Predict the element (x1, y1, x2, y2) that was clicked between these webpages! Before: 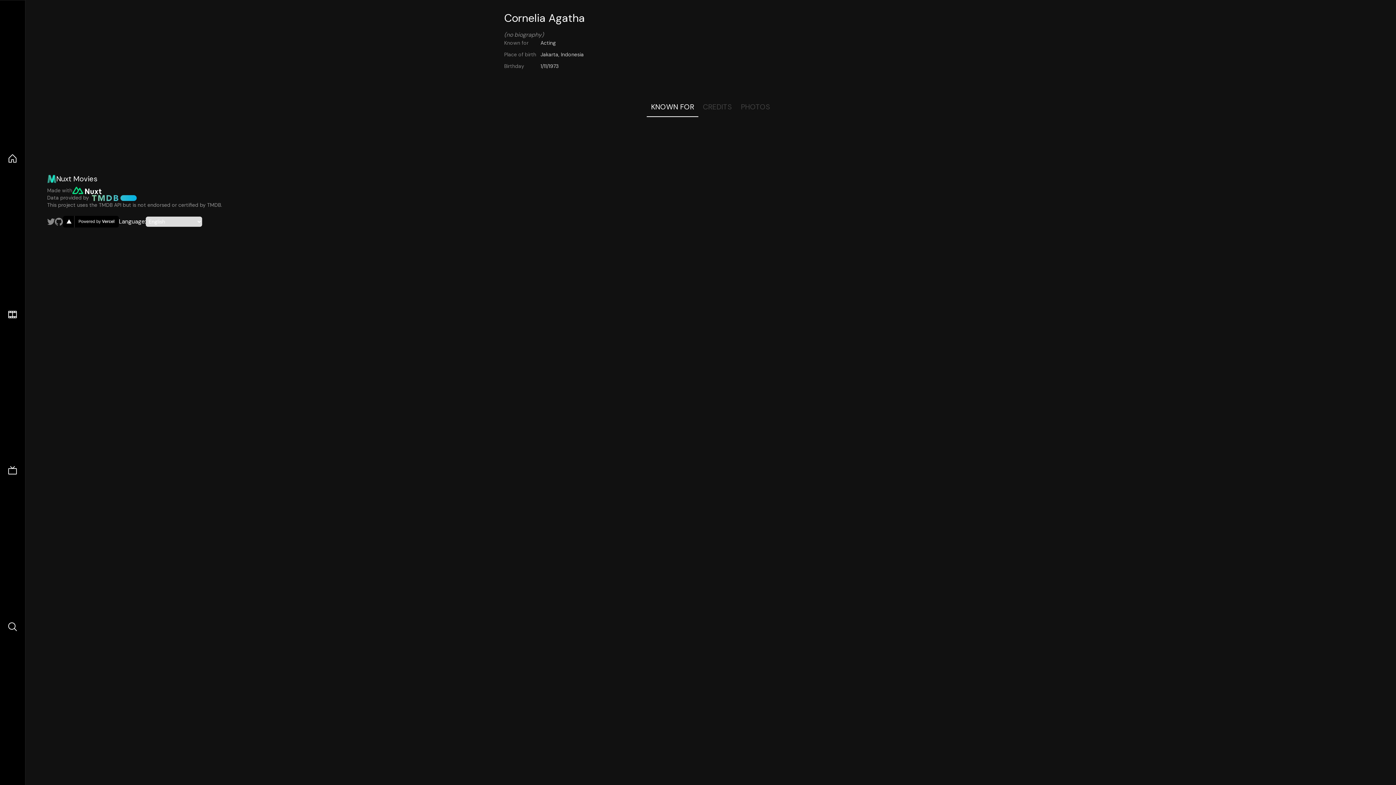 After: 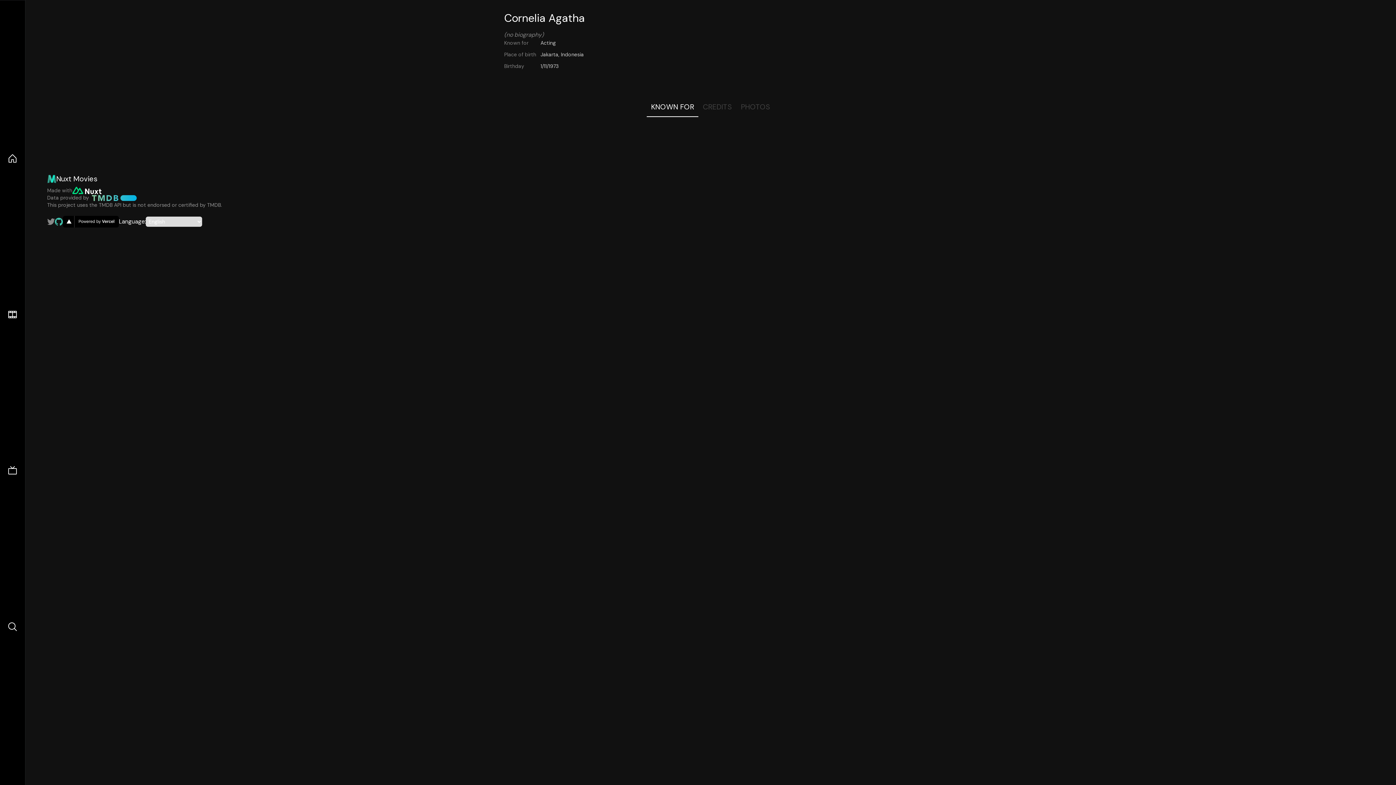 Action: bbox: (55, 217, 62, 225) label: Link to GitHub account